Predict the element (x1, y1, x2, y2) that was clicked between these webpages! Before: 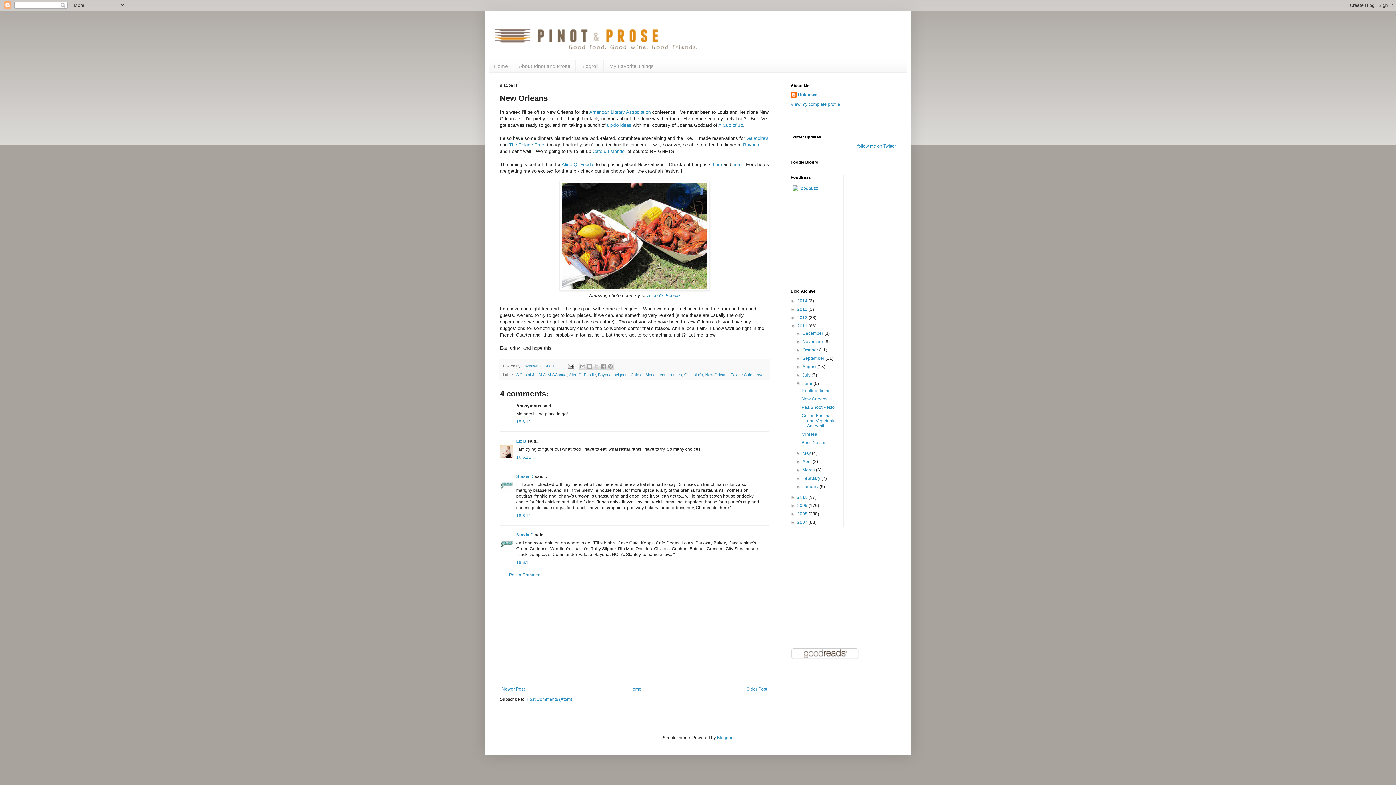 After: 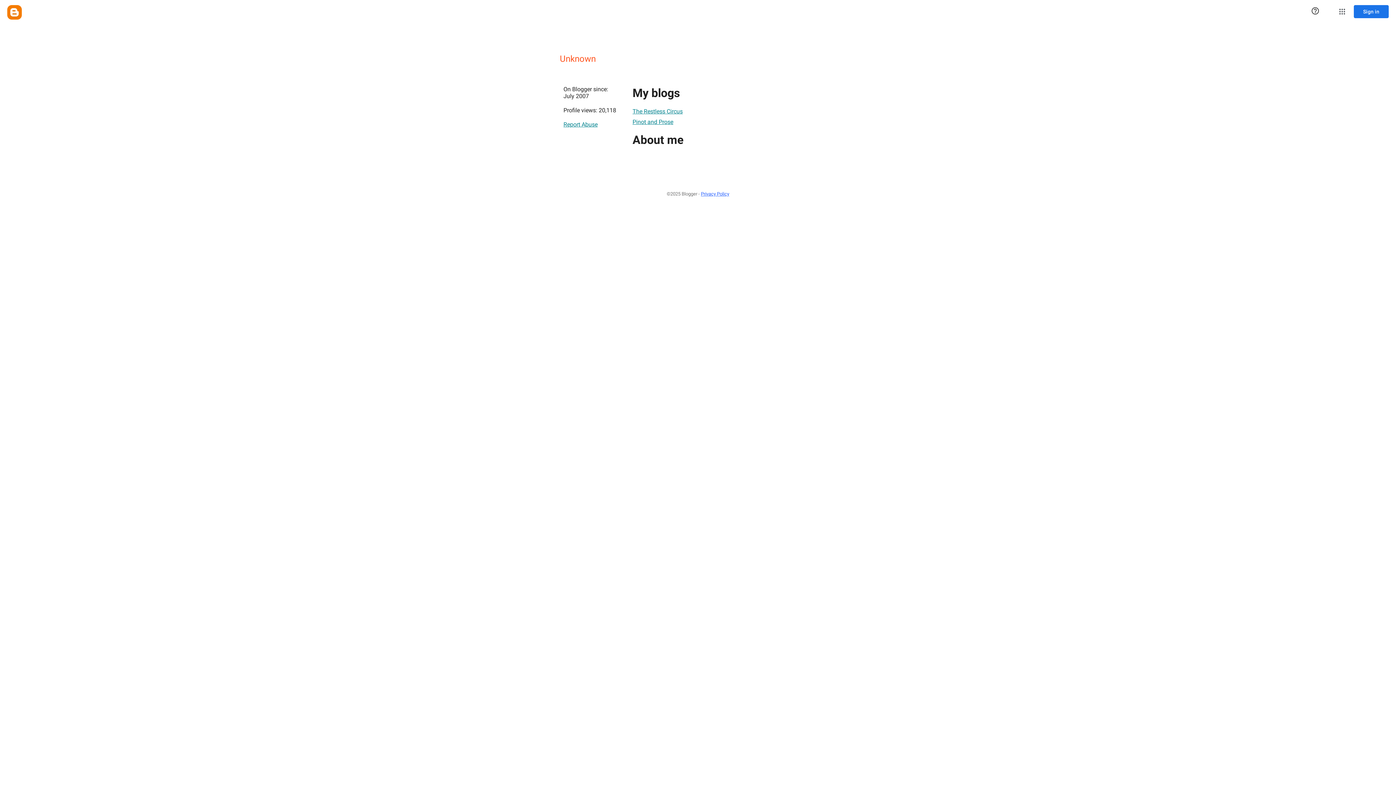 Action: label: Unknown  bbox: (521, 363, 539, 368)